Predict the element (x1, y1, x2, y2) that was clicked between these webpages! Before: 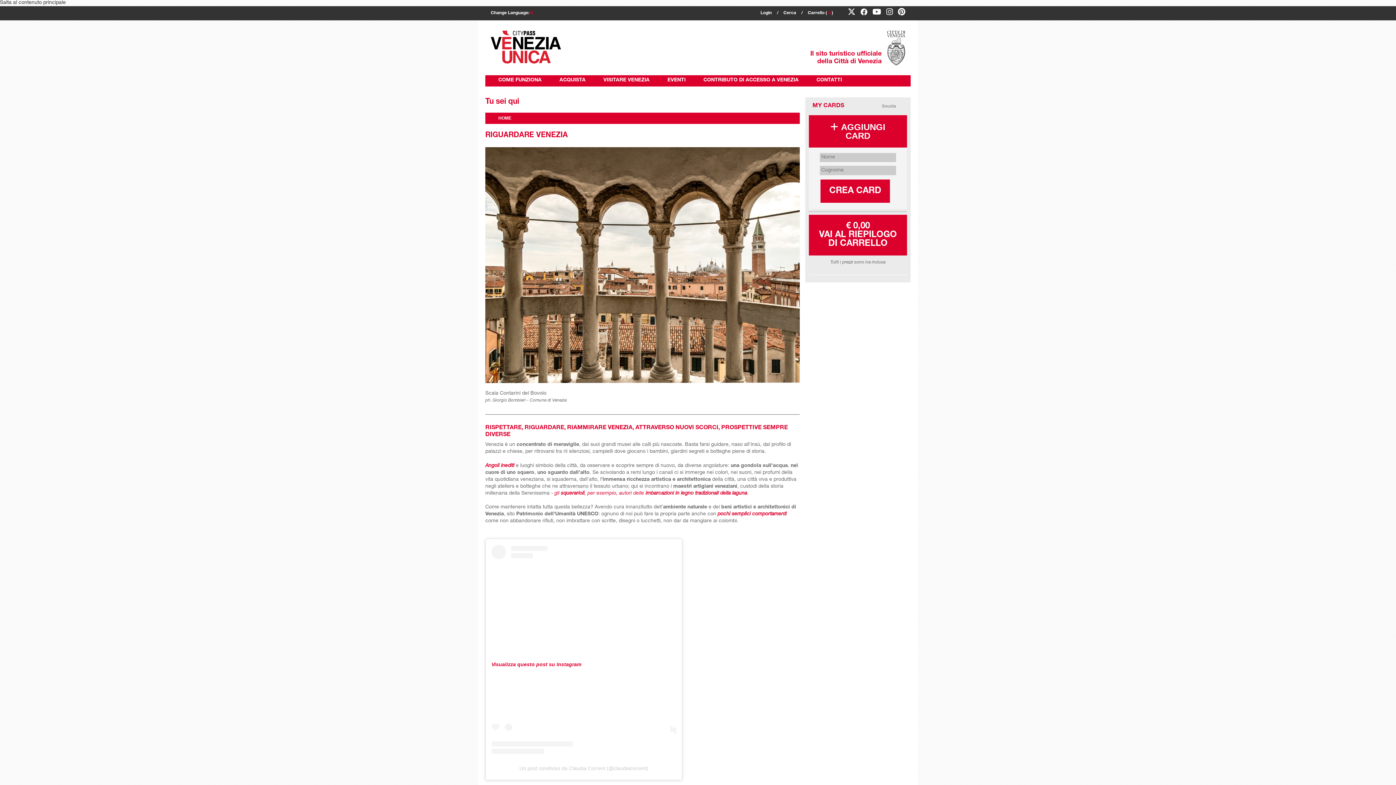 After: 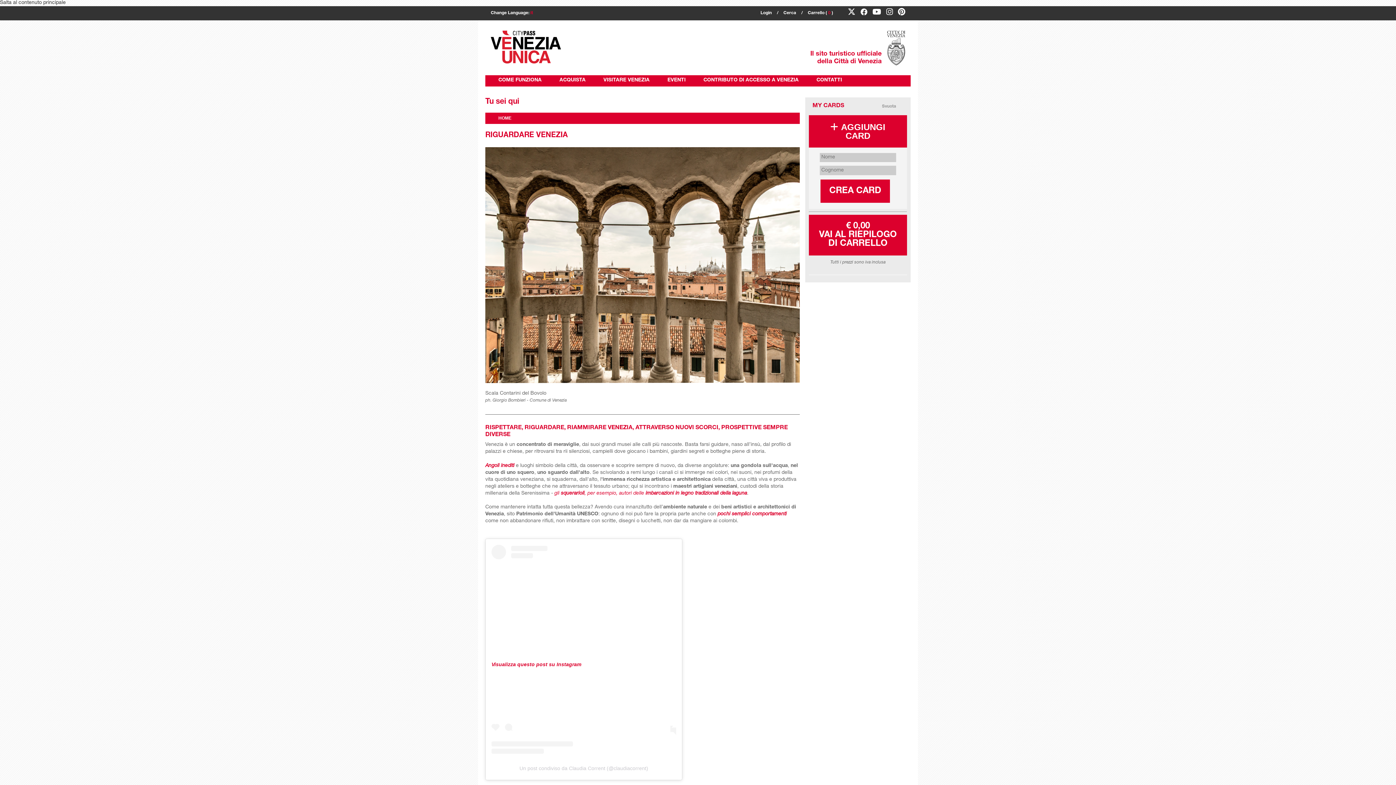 Action: bbox: (898, 8, 905, 15)